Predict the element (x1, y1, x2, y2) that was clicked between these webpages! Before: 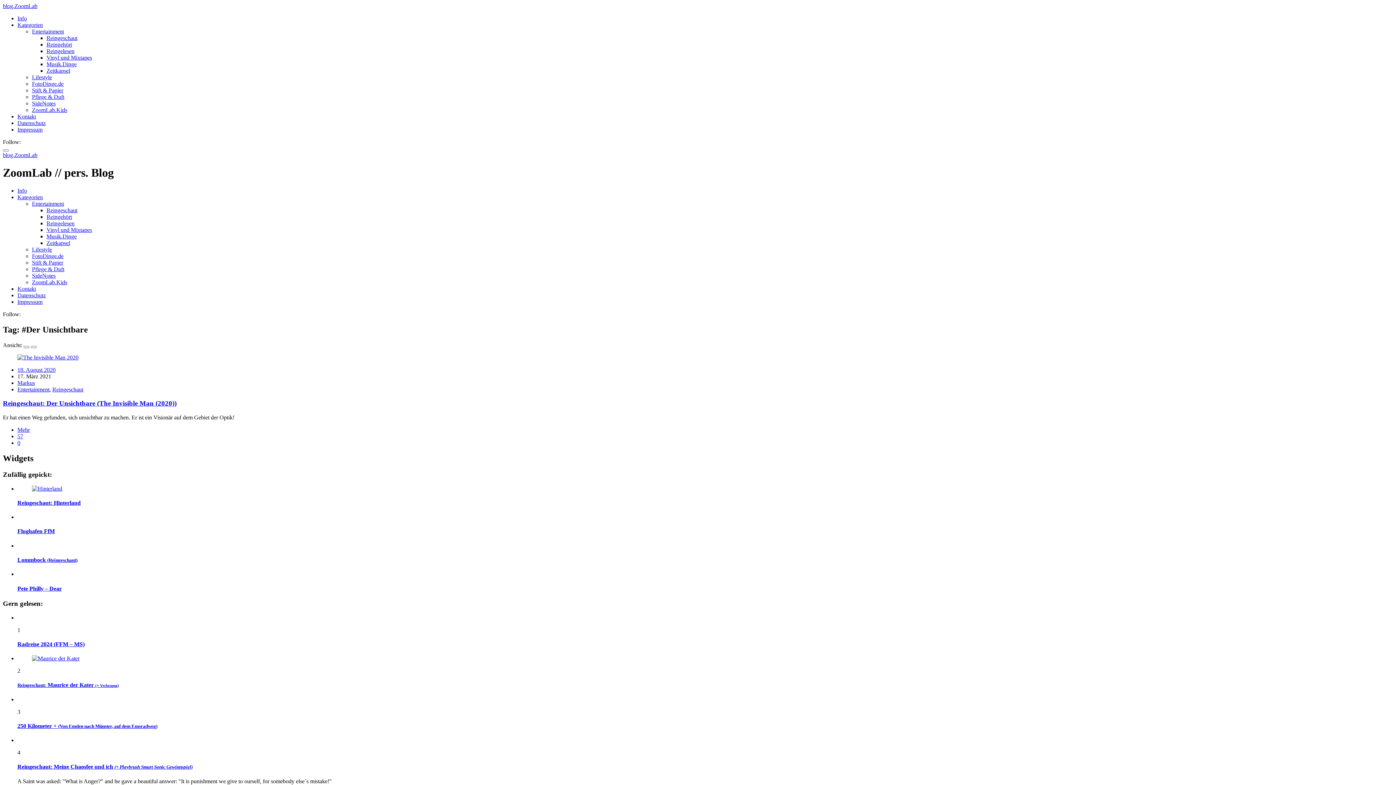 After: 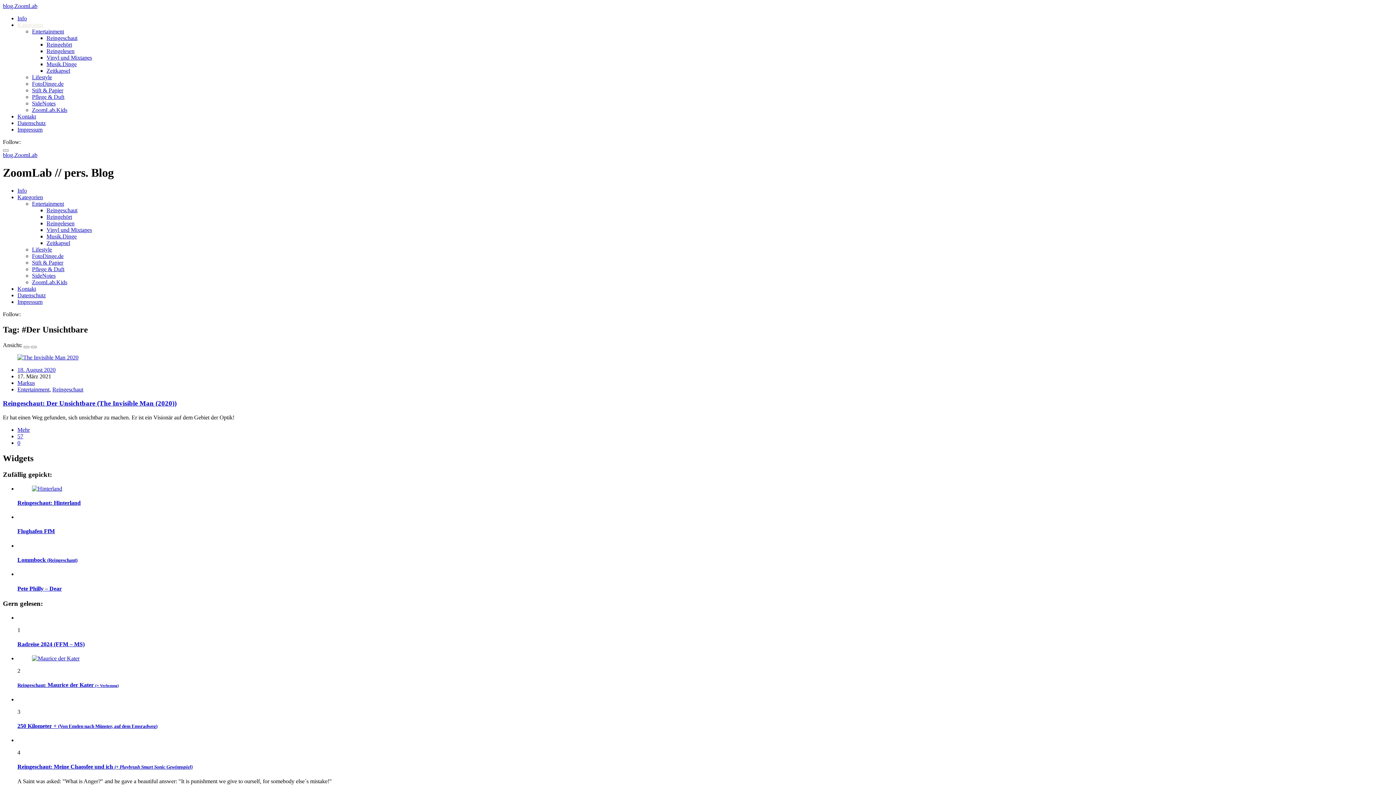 Action: label: Kategorien bbox: (17, 21, 42, 28)